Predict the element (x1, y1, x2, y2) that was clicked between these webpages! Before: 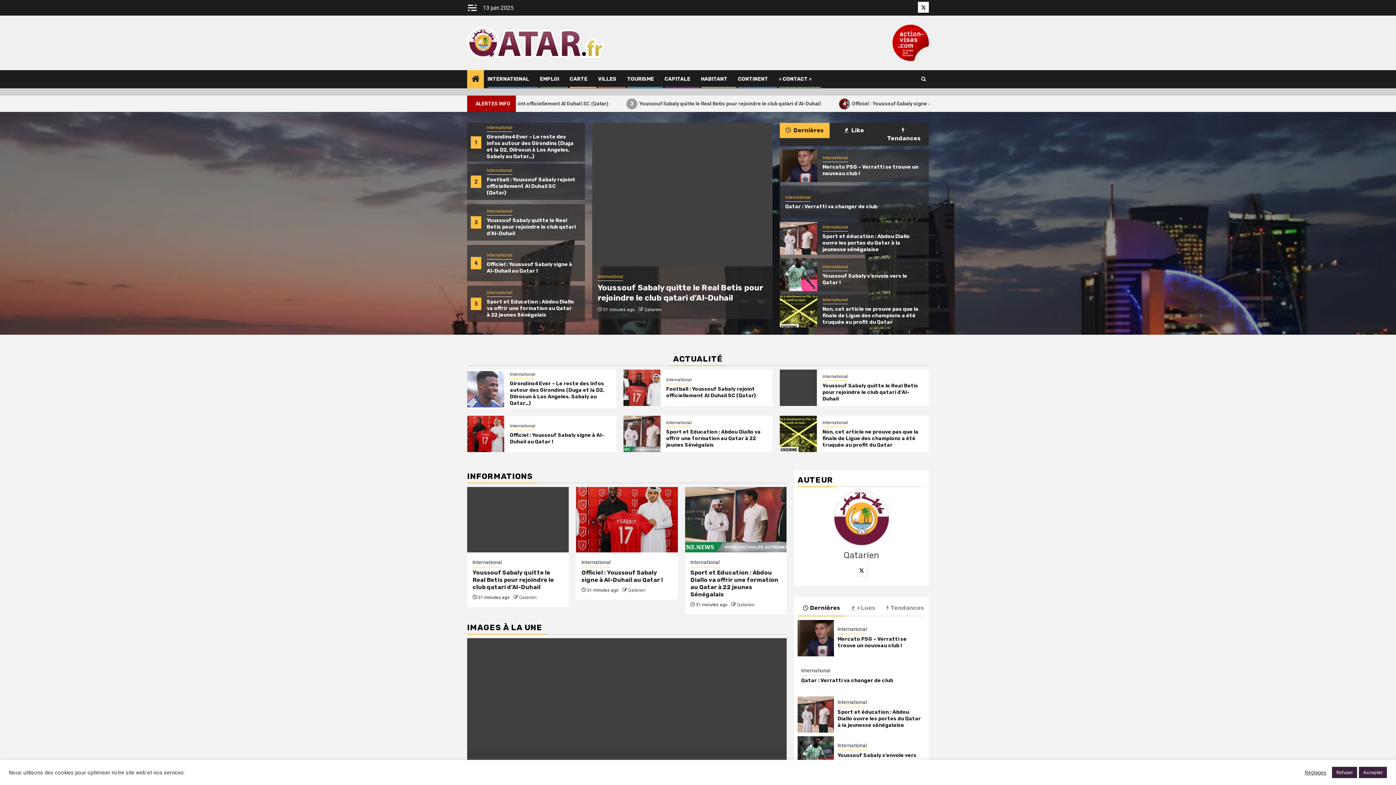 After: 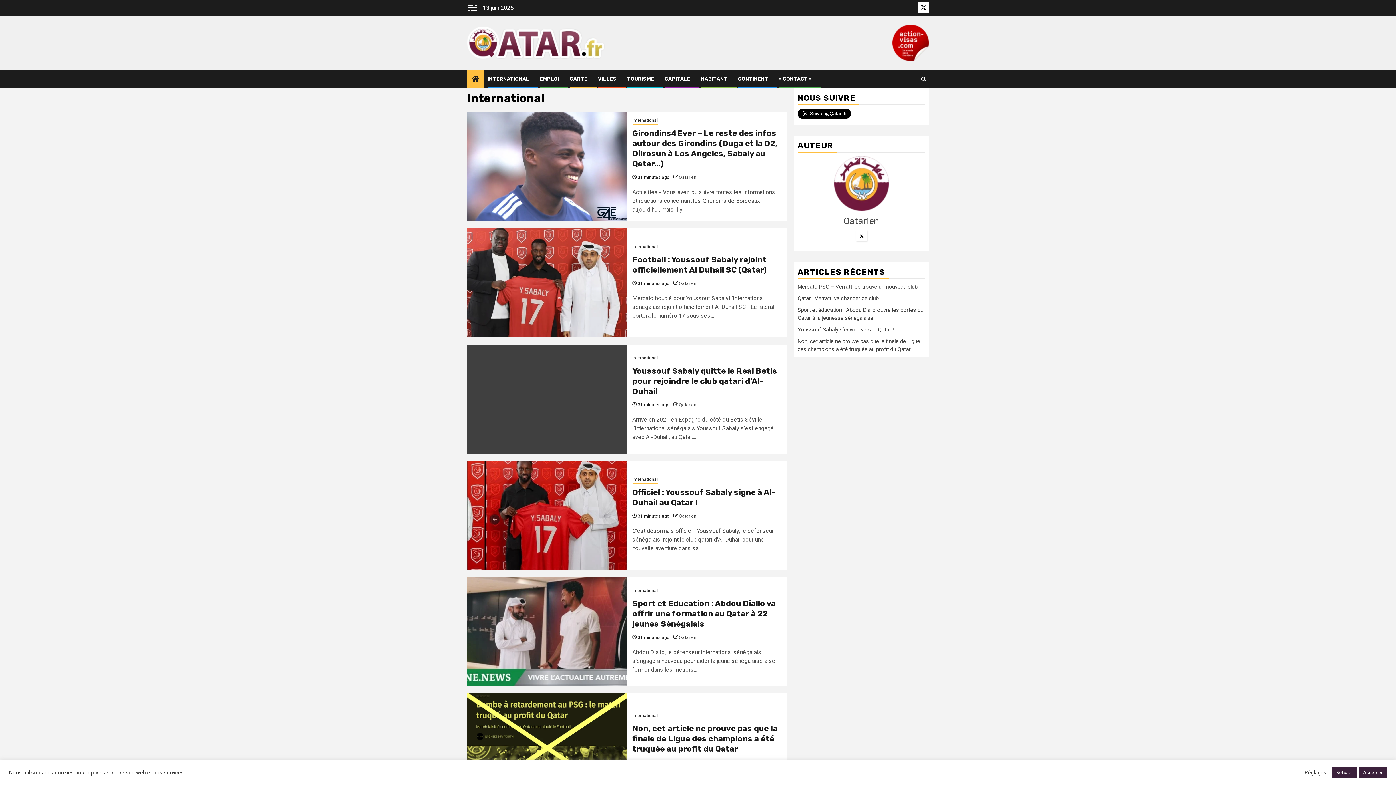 Action: label: International bbox: (597, 273, 623, 281)